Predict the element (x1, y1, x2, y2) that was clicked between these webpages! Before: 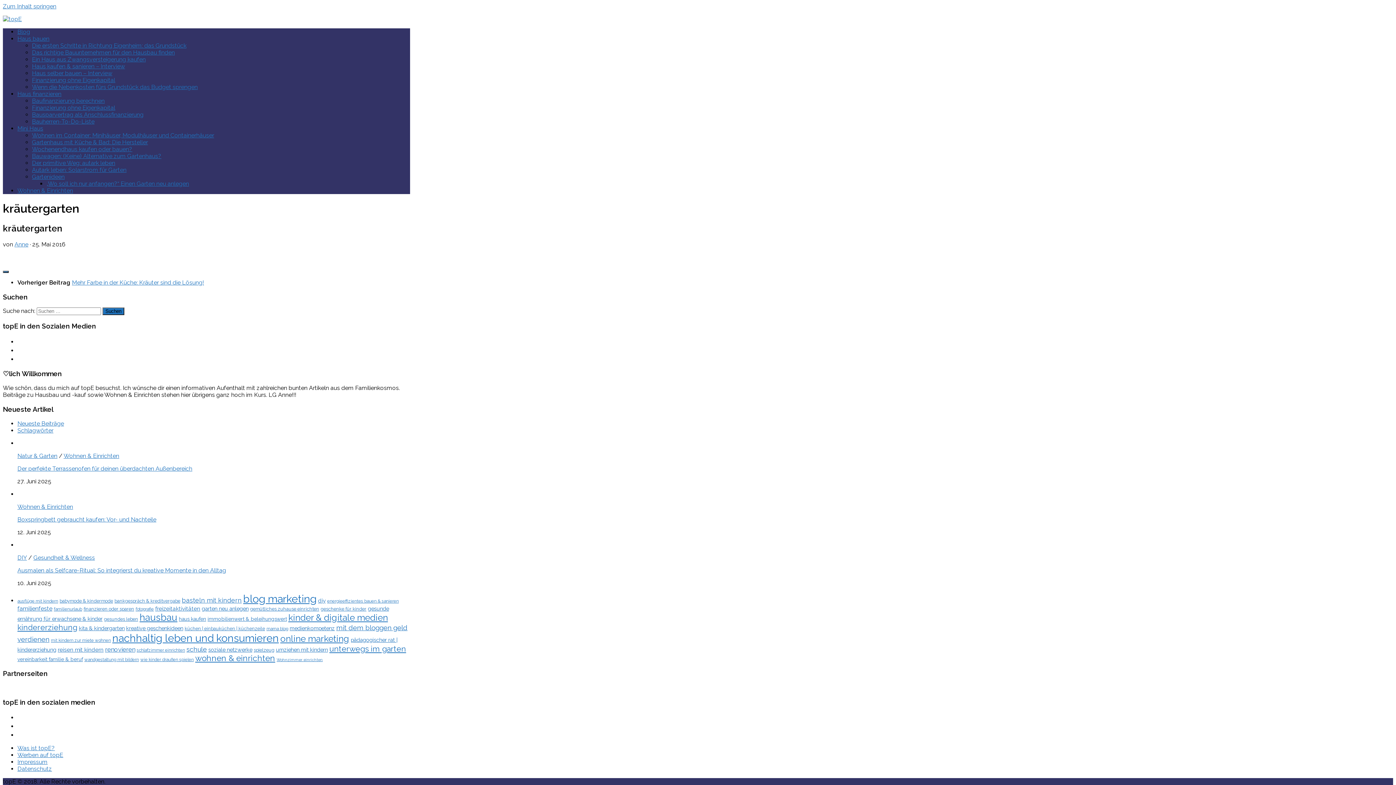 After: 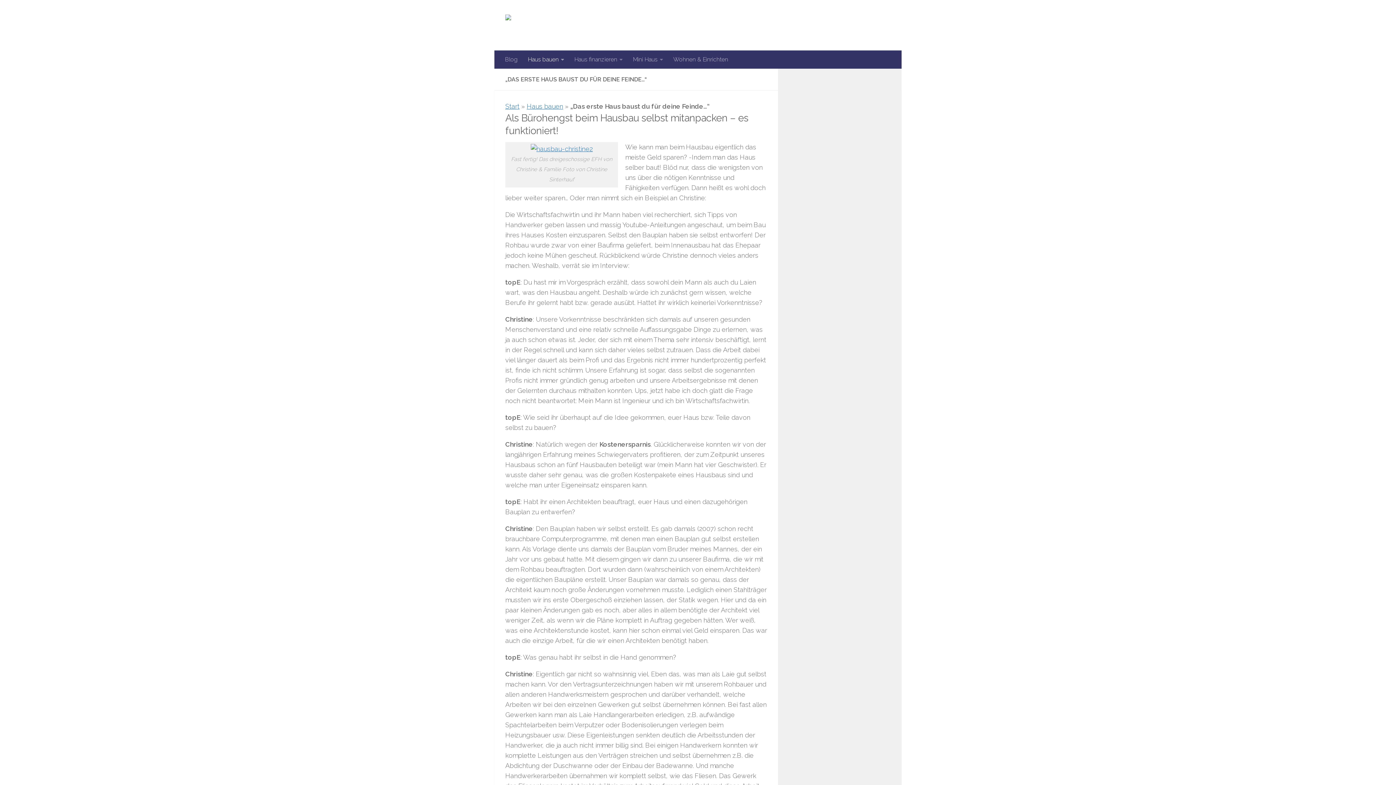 Action: bbox: (32, 69, 112, 76) label: Haus selber bauen – Interview